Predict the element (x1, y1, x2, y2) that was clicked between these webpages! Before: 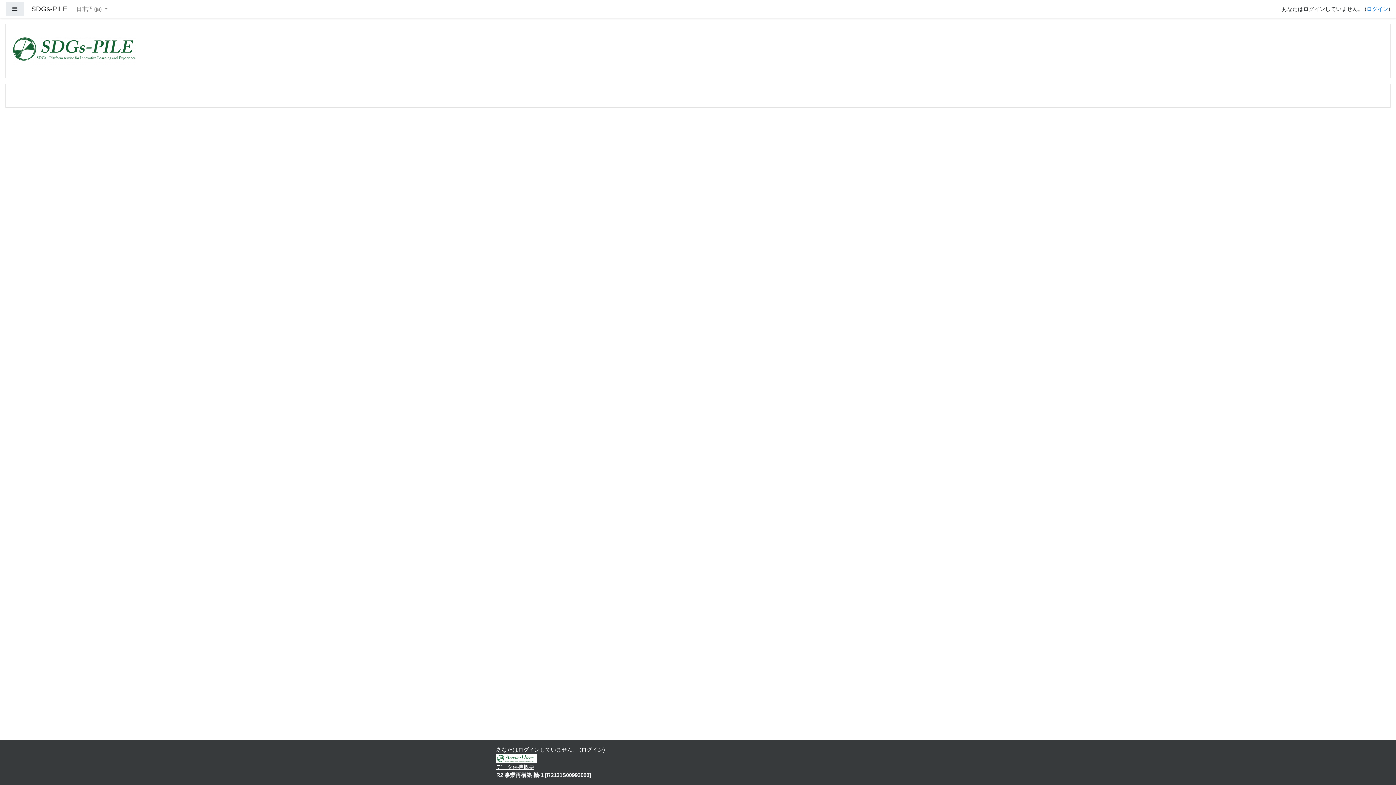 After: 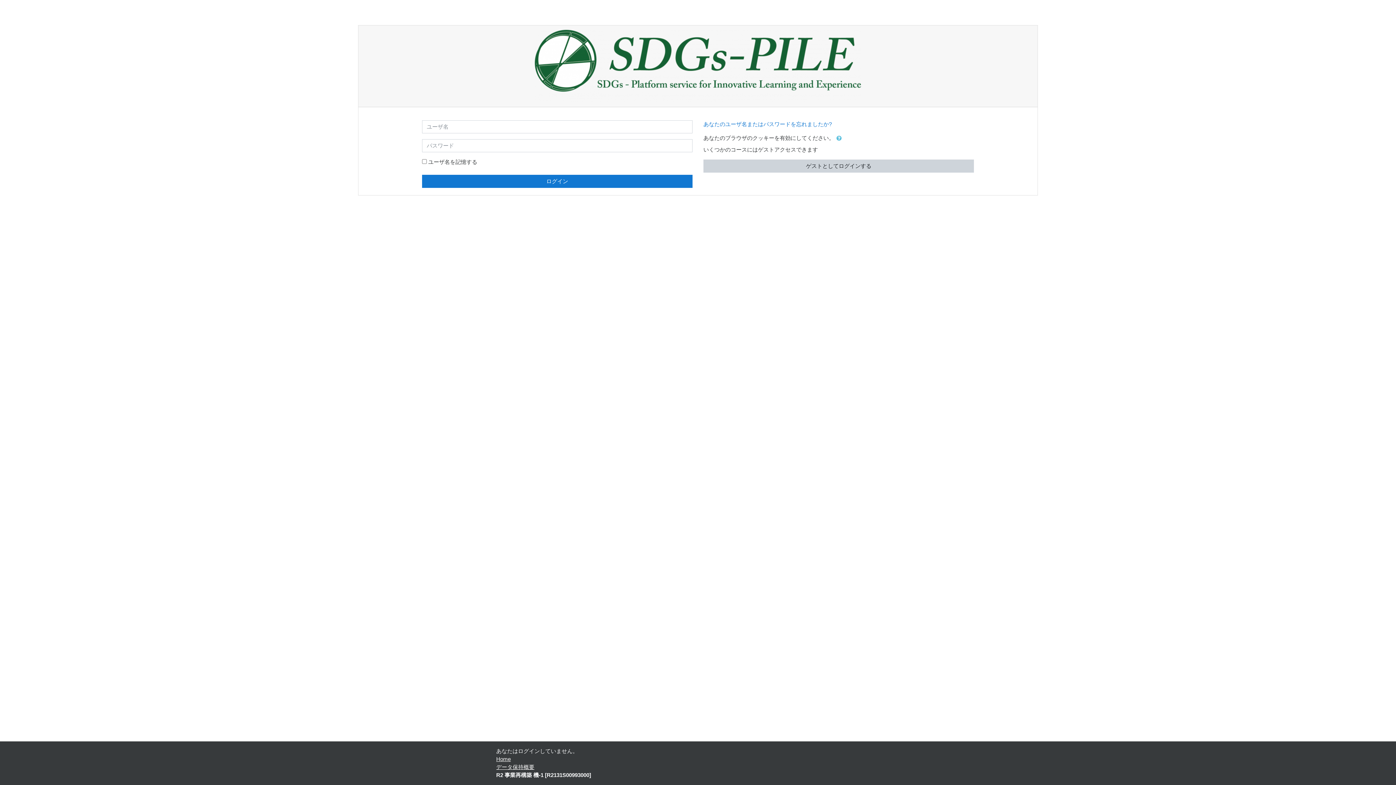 Action: bbox: (581, 746, 603, 753) label: ログイン